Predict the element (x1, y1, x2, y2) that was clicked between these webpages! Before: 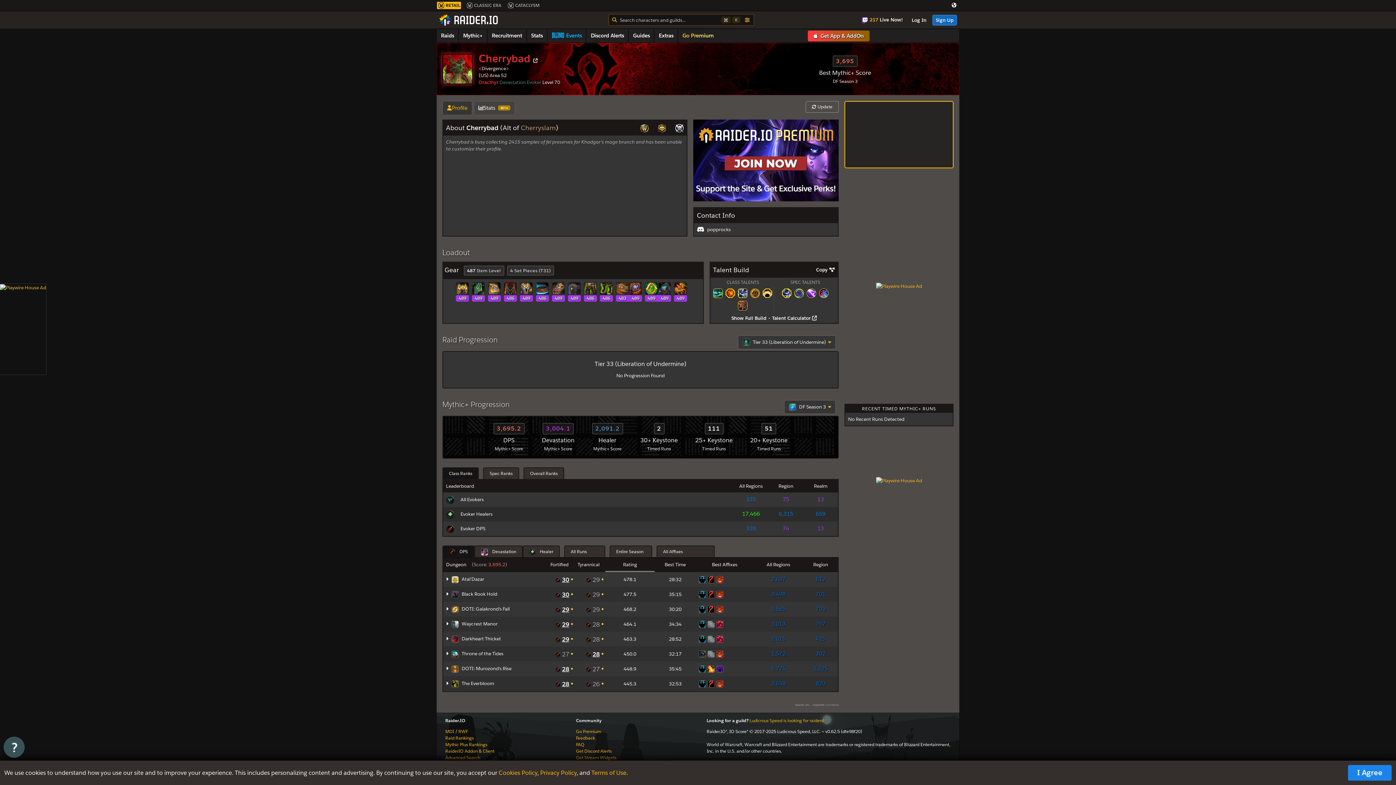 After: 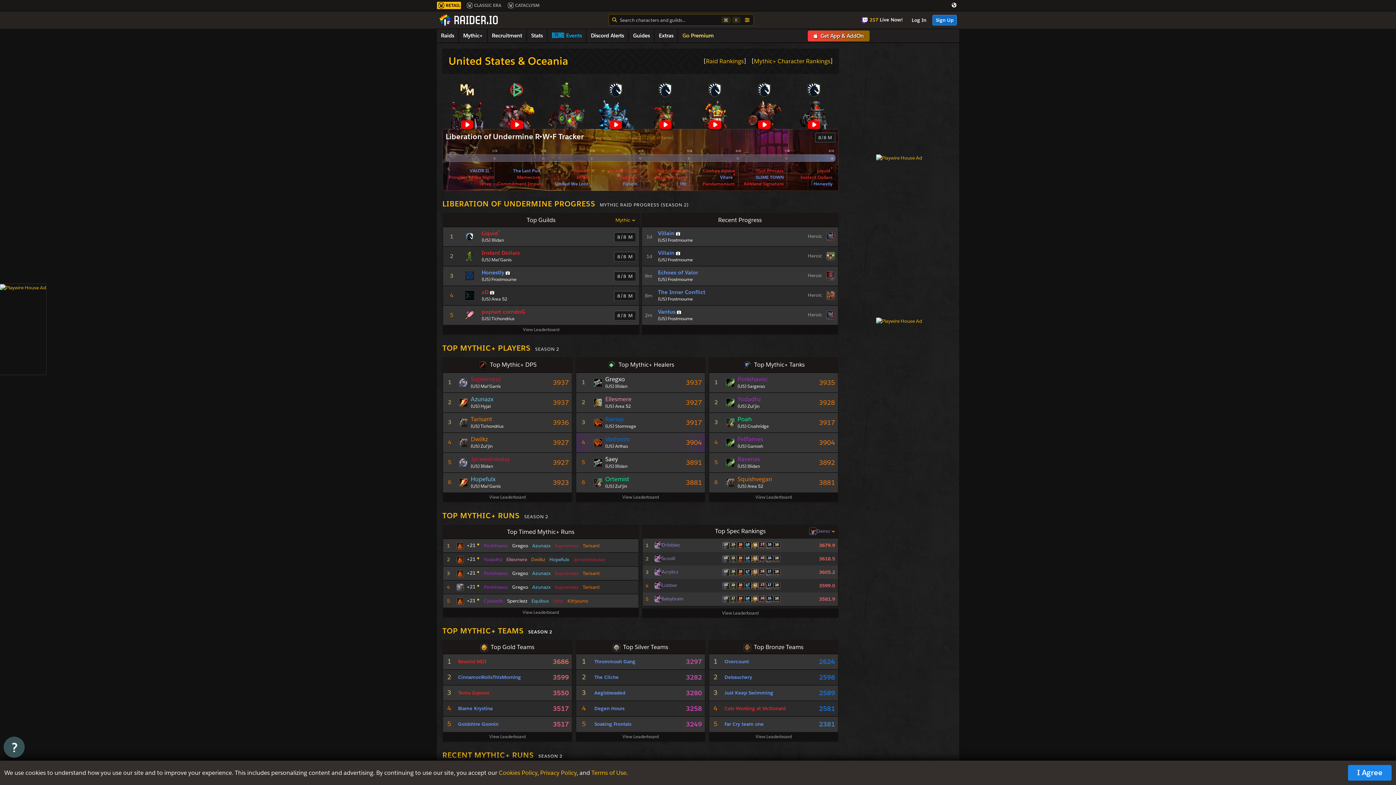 Action: label: (US) bbox: (478, 72, 488, 78)